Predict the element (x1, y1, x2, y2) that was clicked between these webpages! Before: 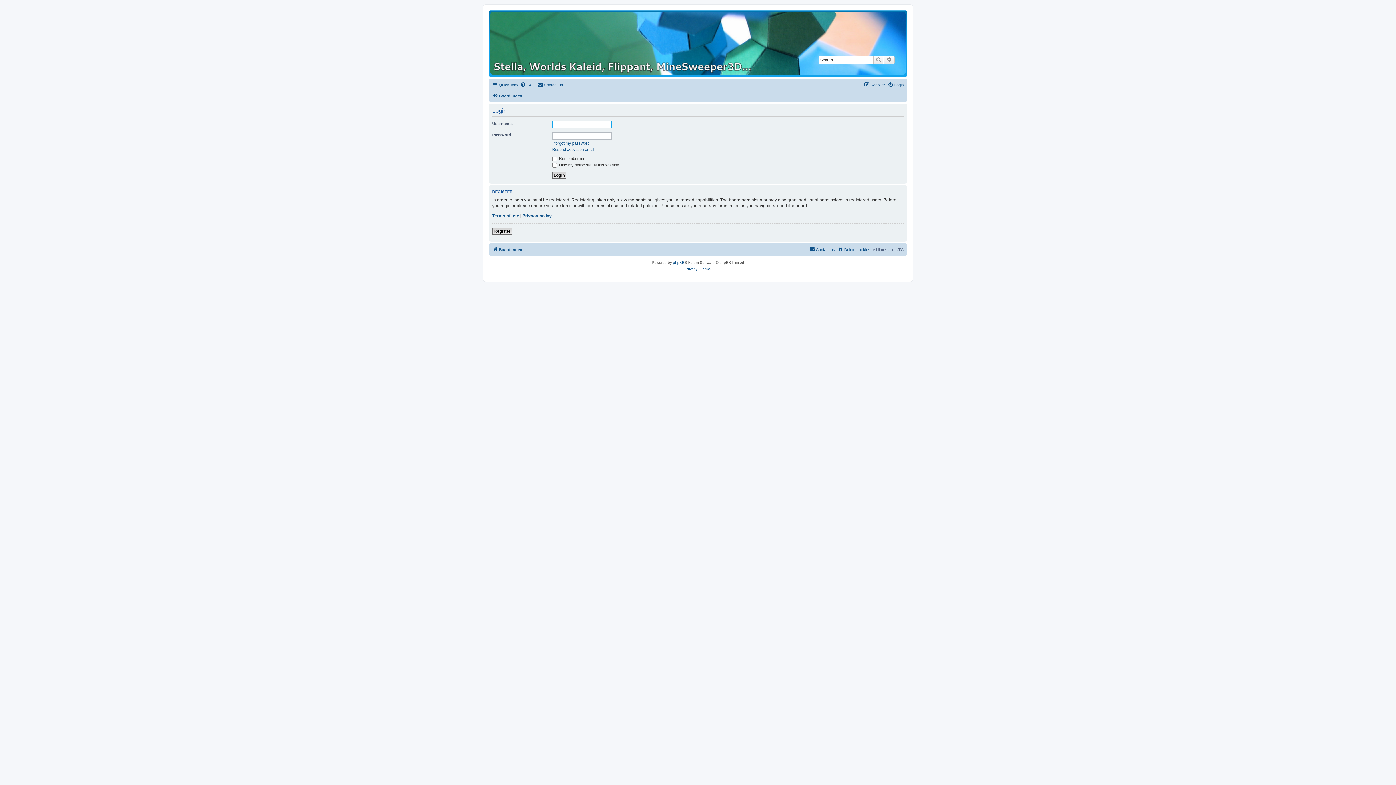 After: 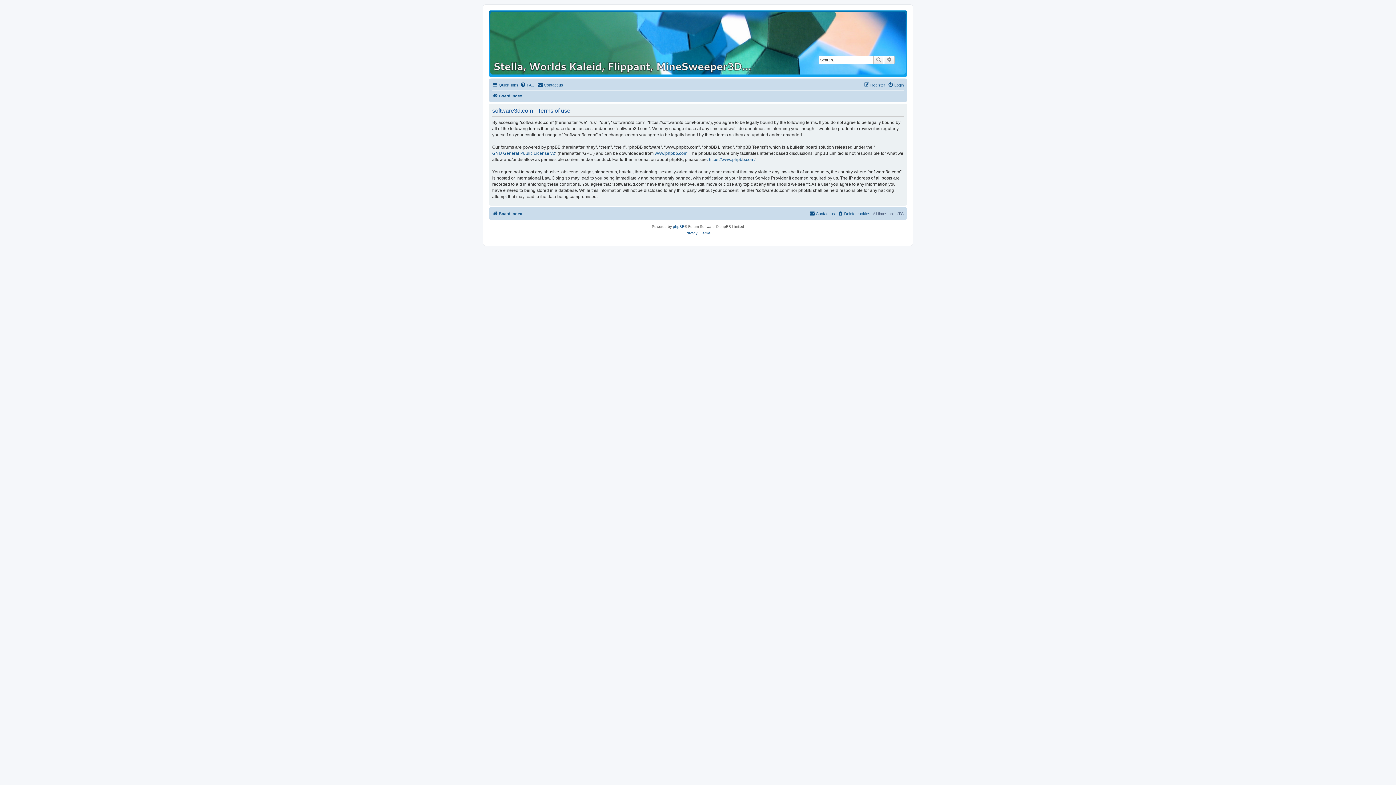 Action: label: Terms of use bbox: (492, 213, 519, 218)